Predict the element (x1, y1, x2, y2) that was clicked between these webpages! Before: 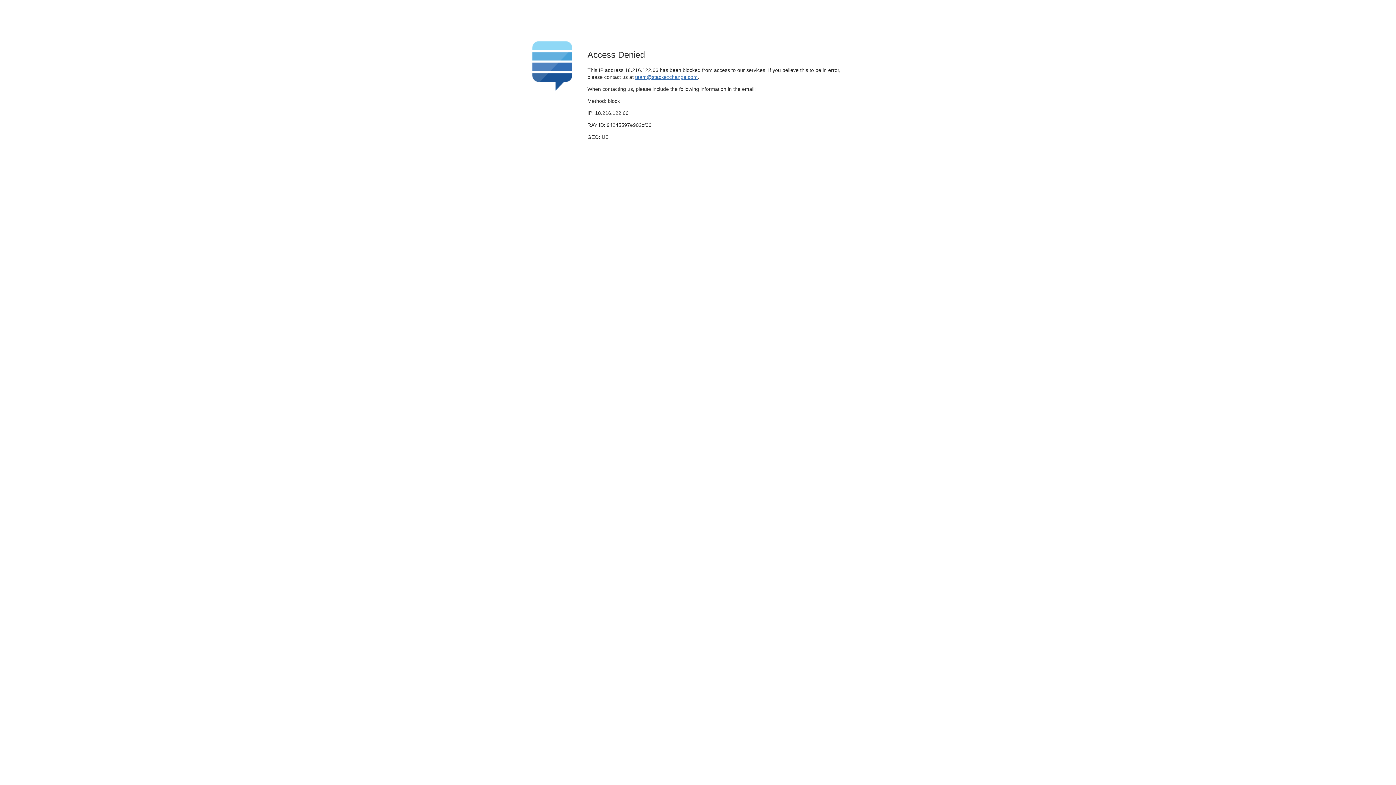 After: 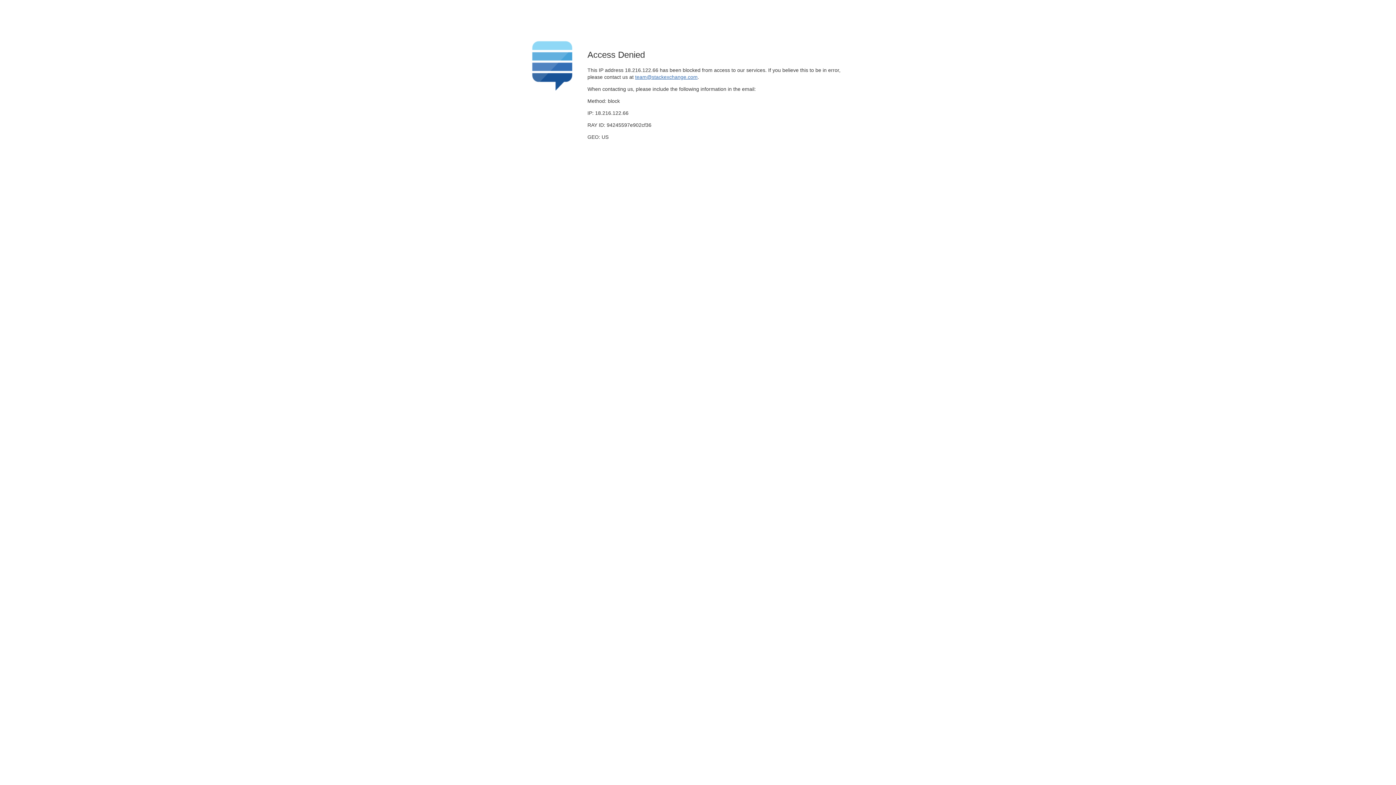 Action: bbox: (635, 74, 697, 79) label: team@stackexchange.com